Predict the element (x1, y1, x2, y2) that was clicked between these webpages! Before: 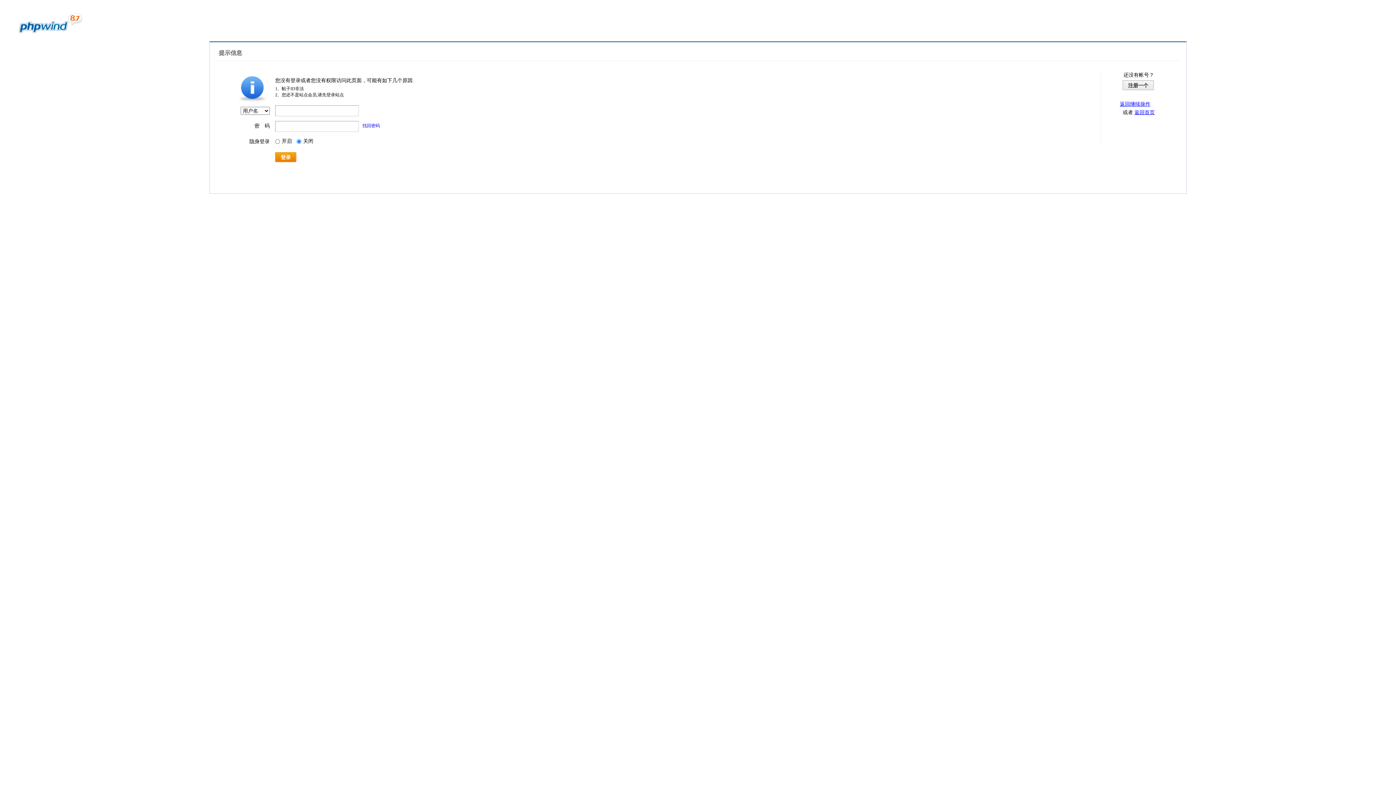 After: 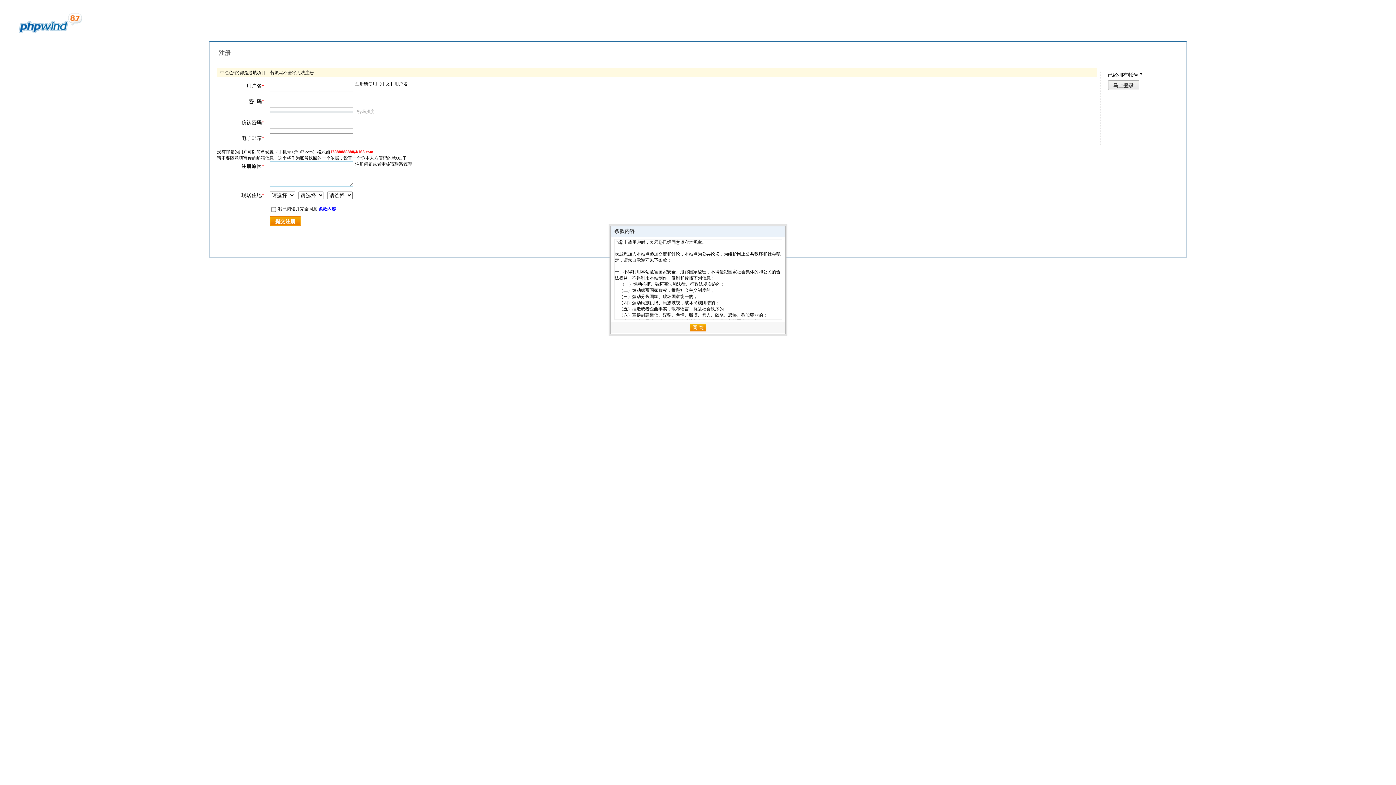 Action: bbox: (1122, 80, 1154, 90) label: 注册一个